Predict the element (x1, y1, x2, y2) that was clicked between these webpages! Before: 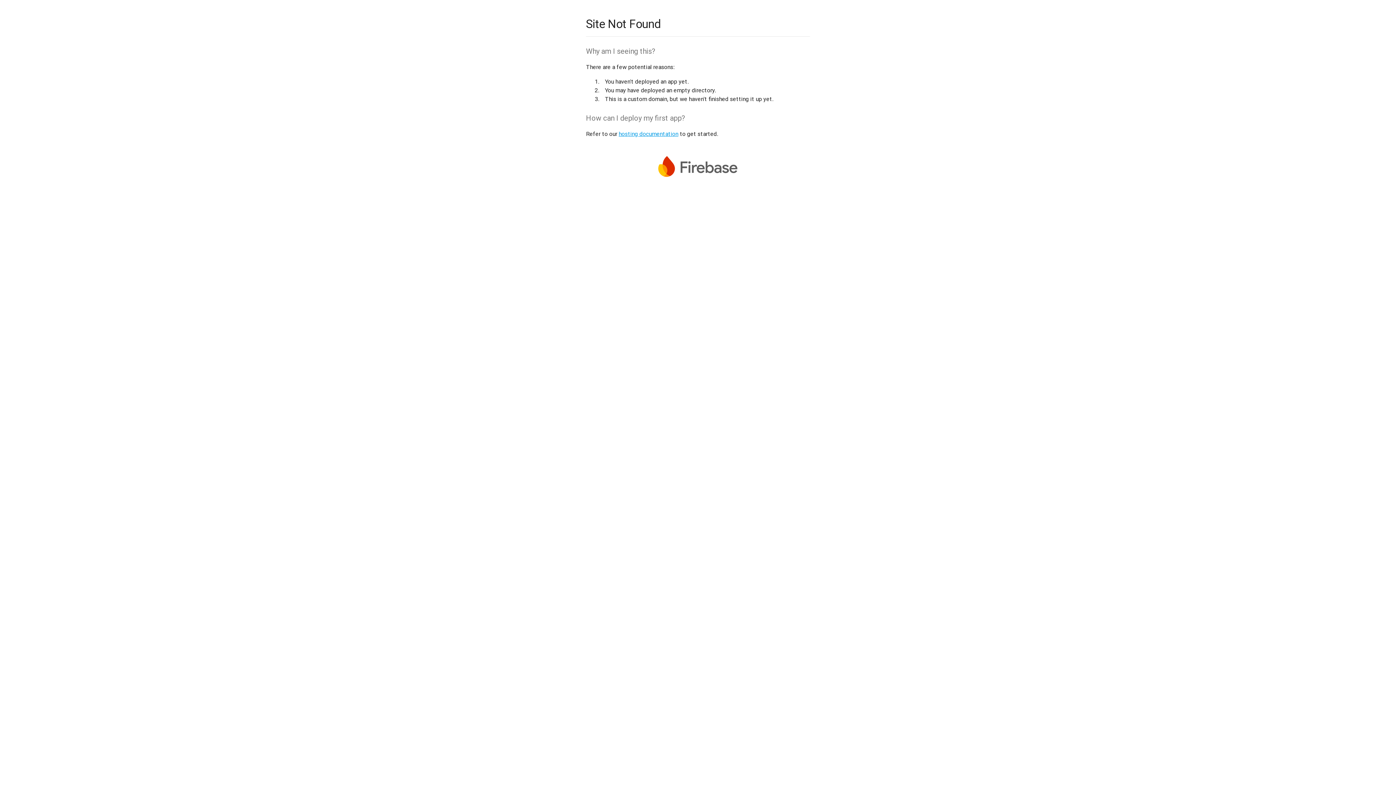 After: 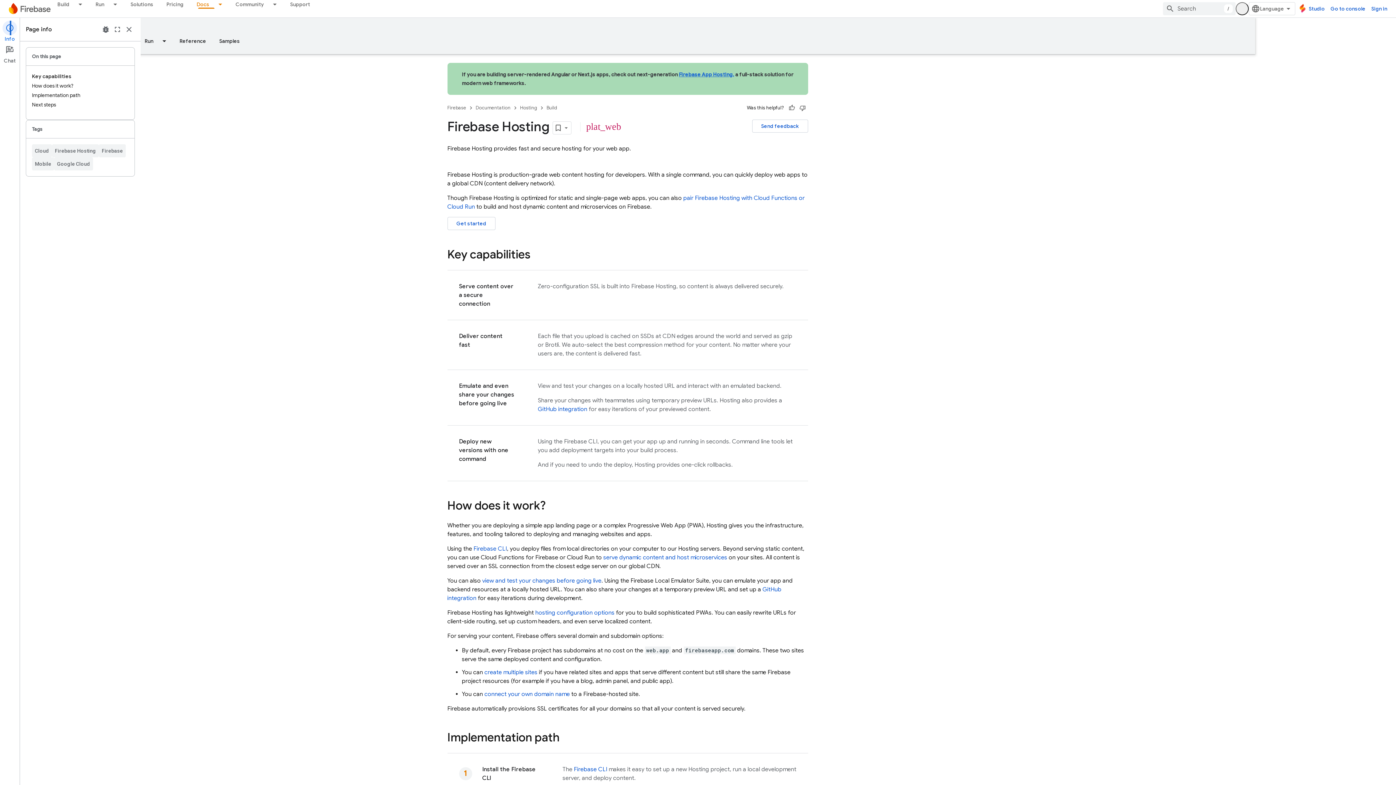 Action: label: hosting documentation bbox: (618, 130, 678, 137)